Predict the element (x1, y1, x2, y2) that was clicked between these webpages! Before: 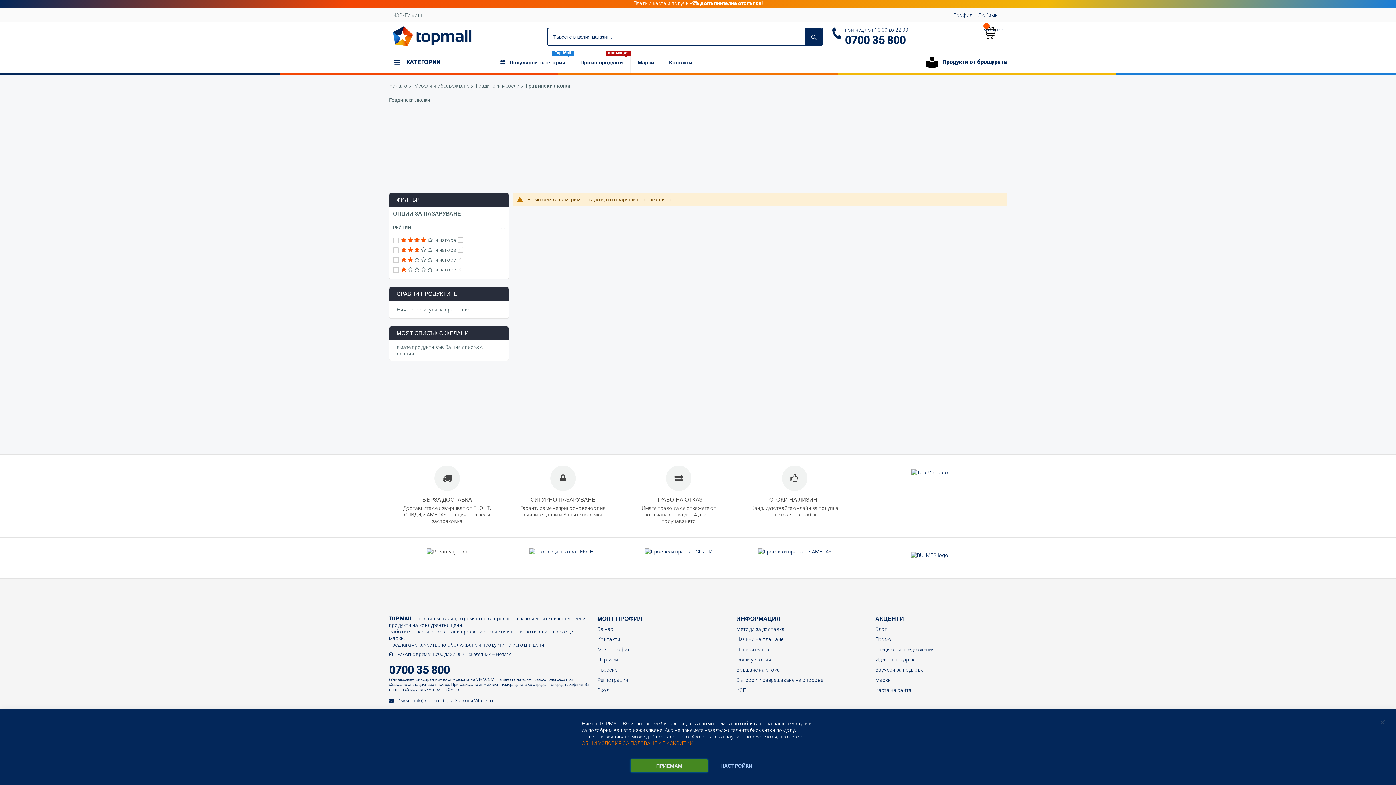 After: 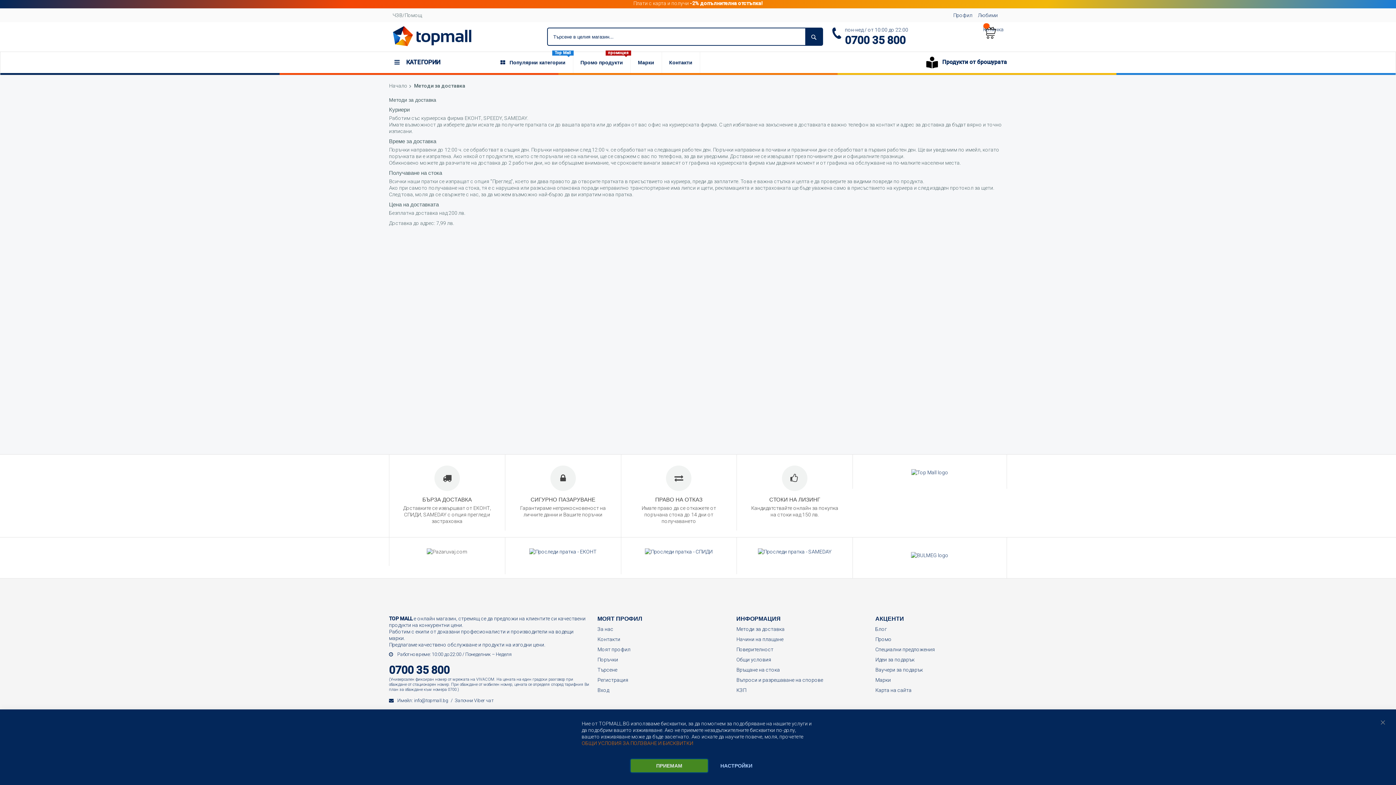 Action: label: Методи за доставка bbox: (736, 626, 784, 632)